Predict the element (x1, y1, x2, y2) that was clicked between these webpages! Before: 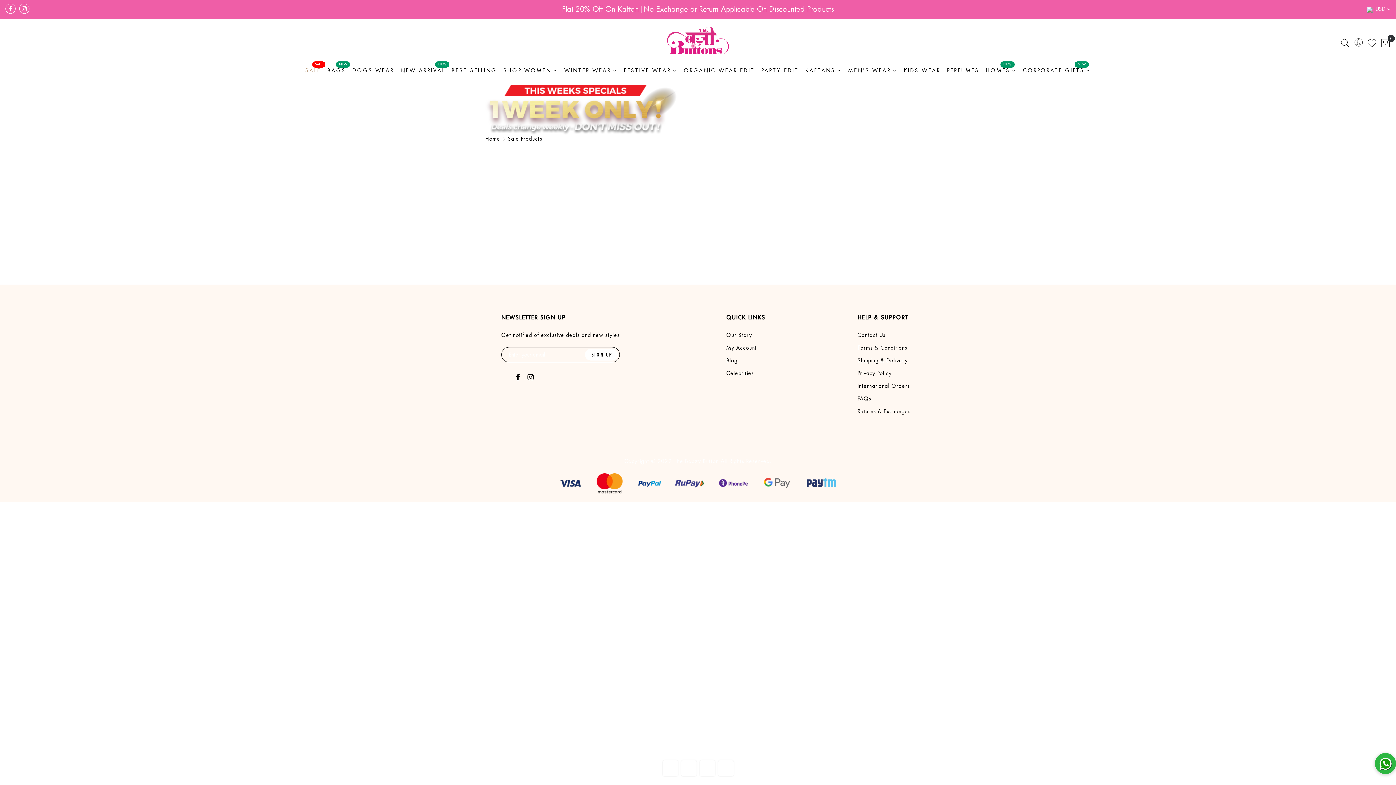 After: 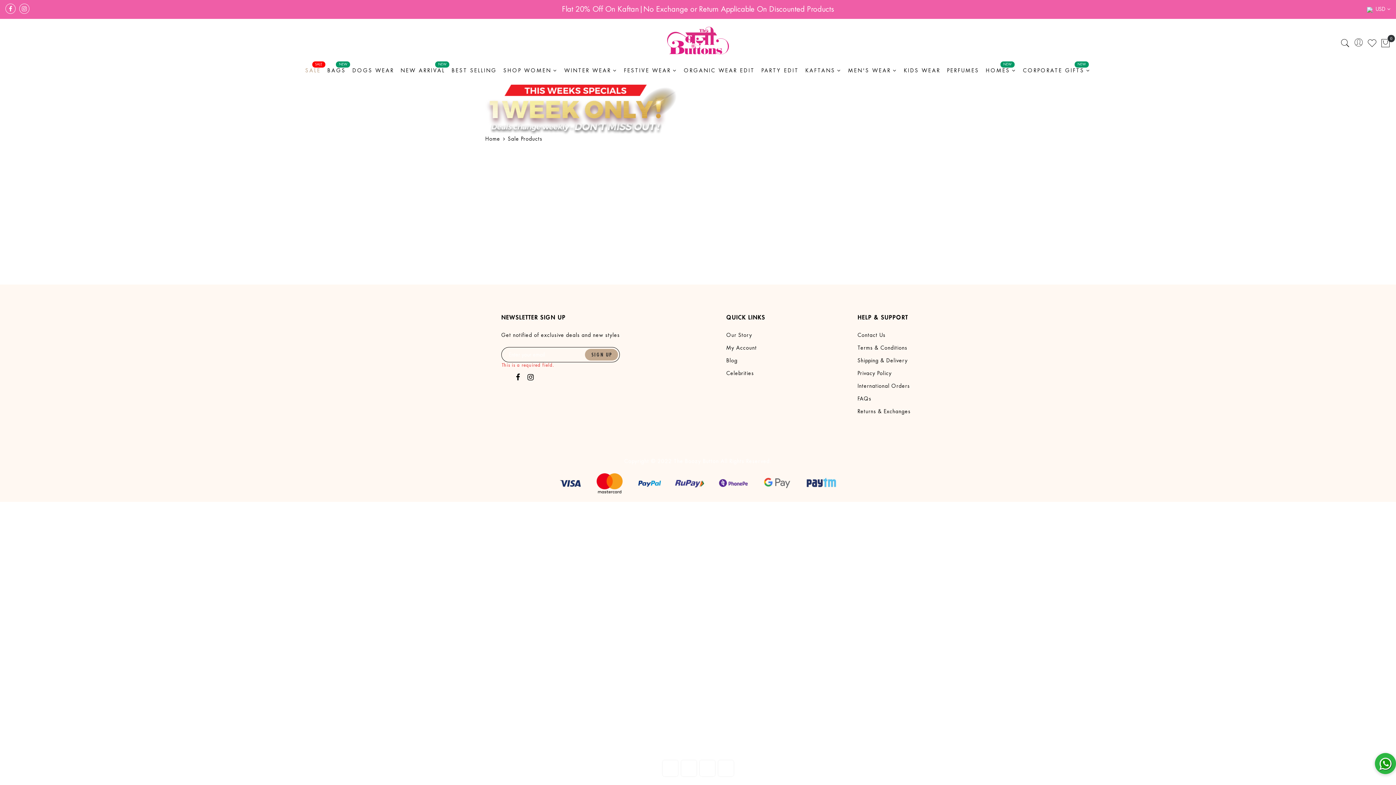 Action: label: SIGN UP bbox: (585, 349, 618, 360)